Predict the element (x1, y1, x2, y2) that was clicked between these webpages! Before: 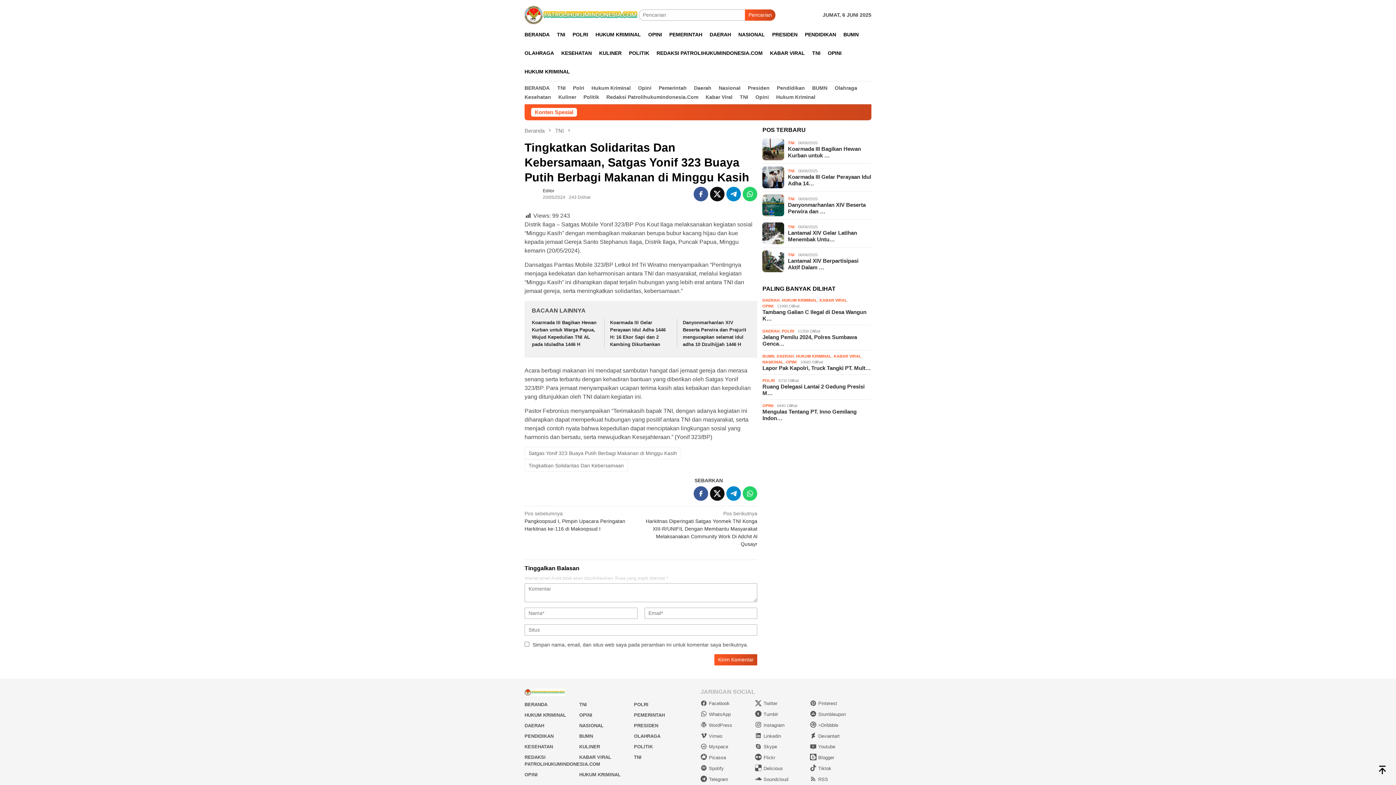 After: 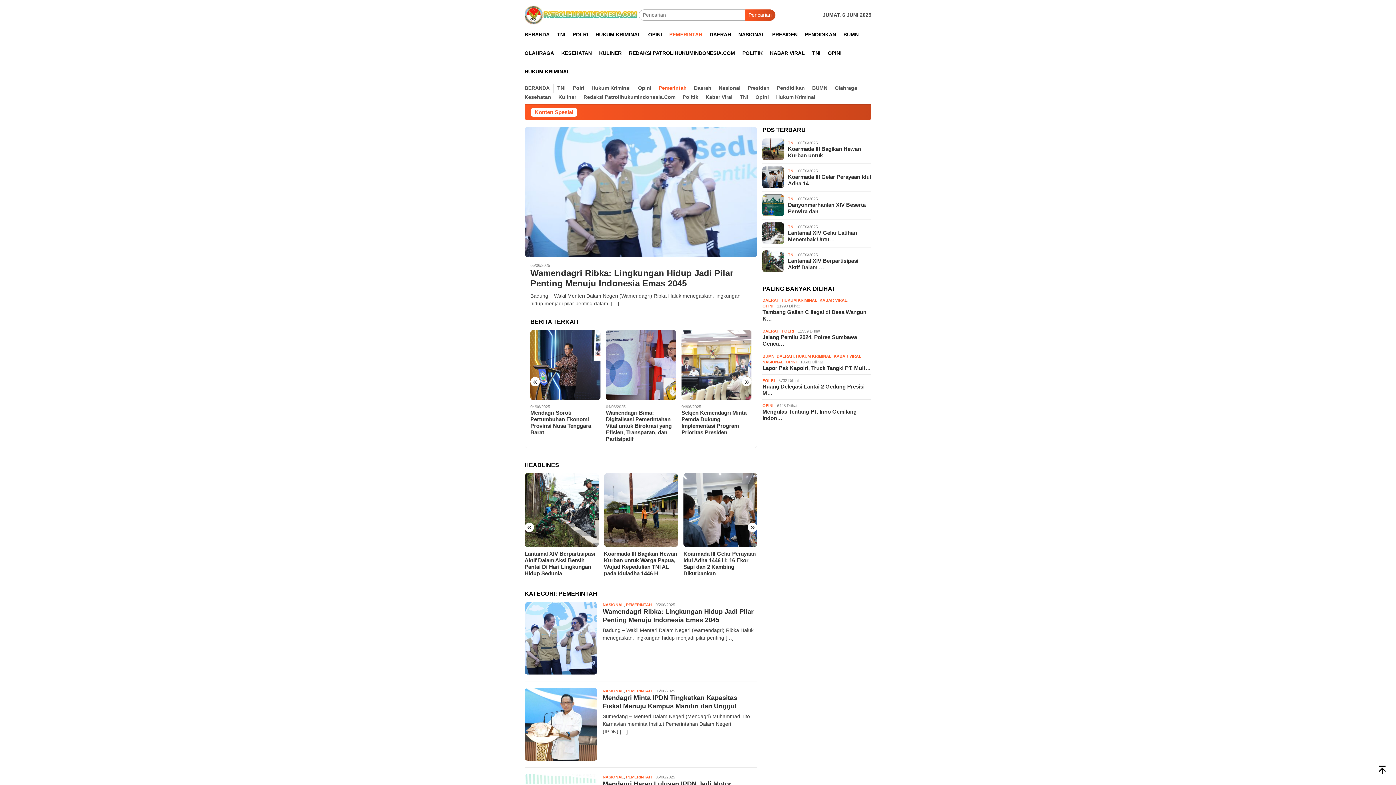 Action: label: PEMERINTAH bbox: (634, 712, 665, 718)